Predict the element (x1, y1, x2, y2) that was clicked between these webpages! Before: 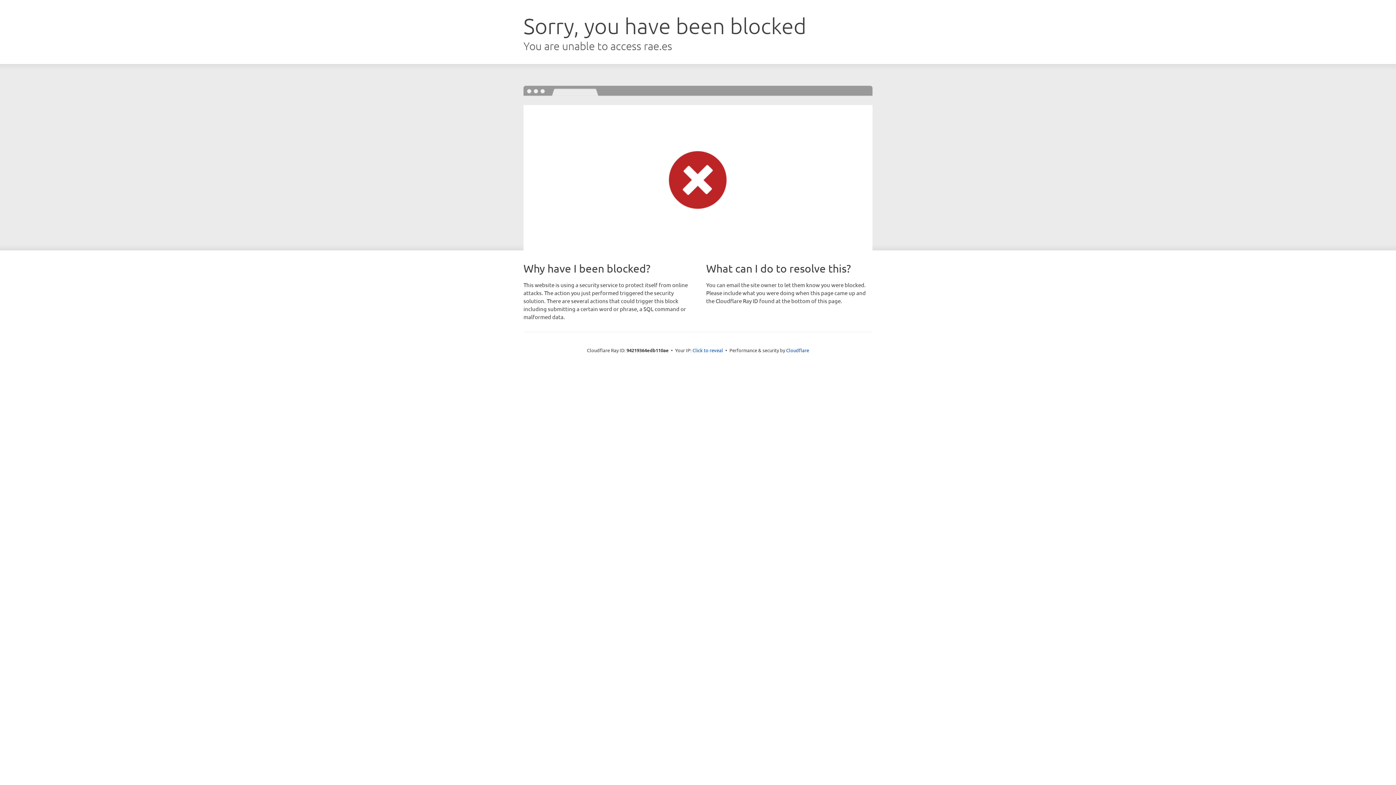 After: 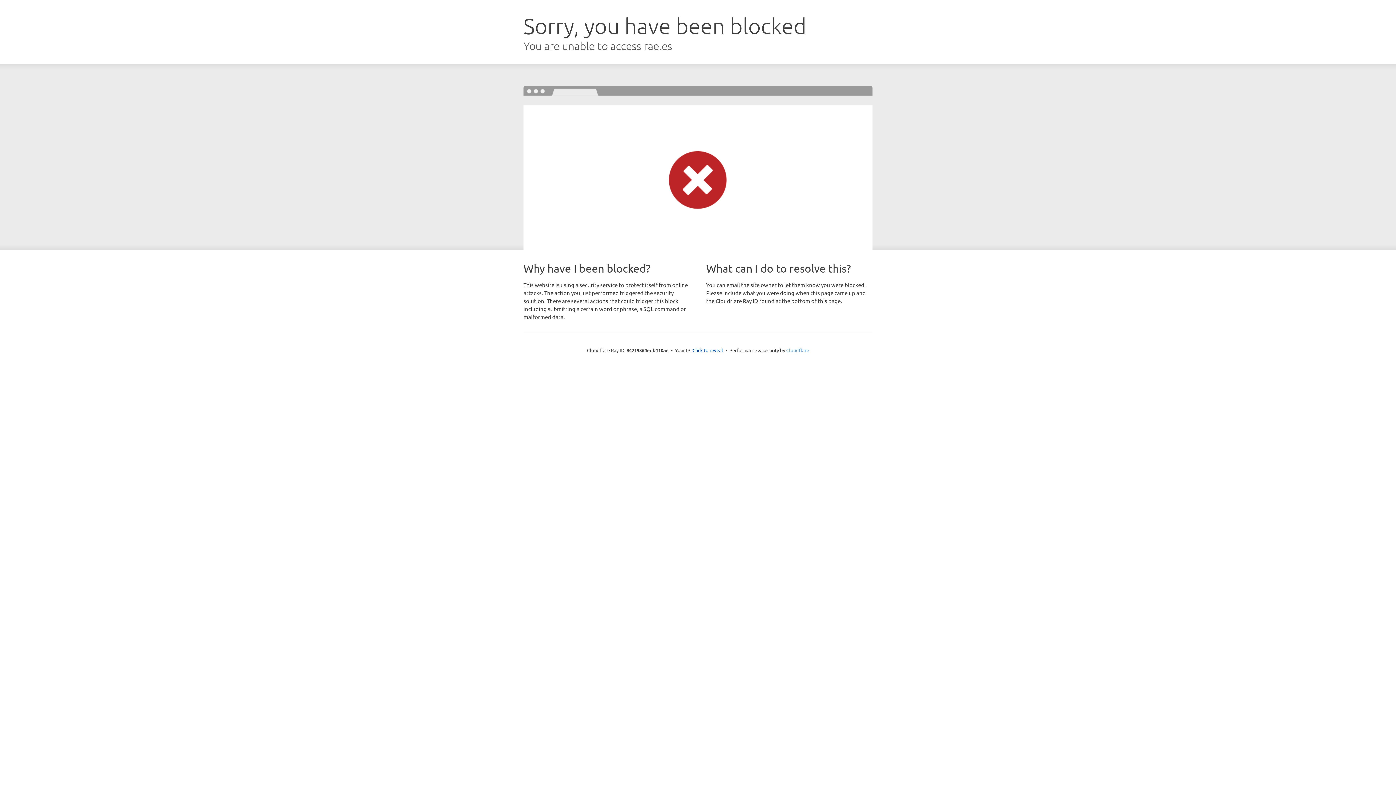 Action: bbox: (786, 347, 809, 353) label: Cloudflare